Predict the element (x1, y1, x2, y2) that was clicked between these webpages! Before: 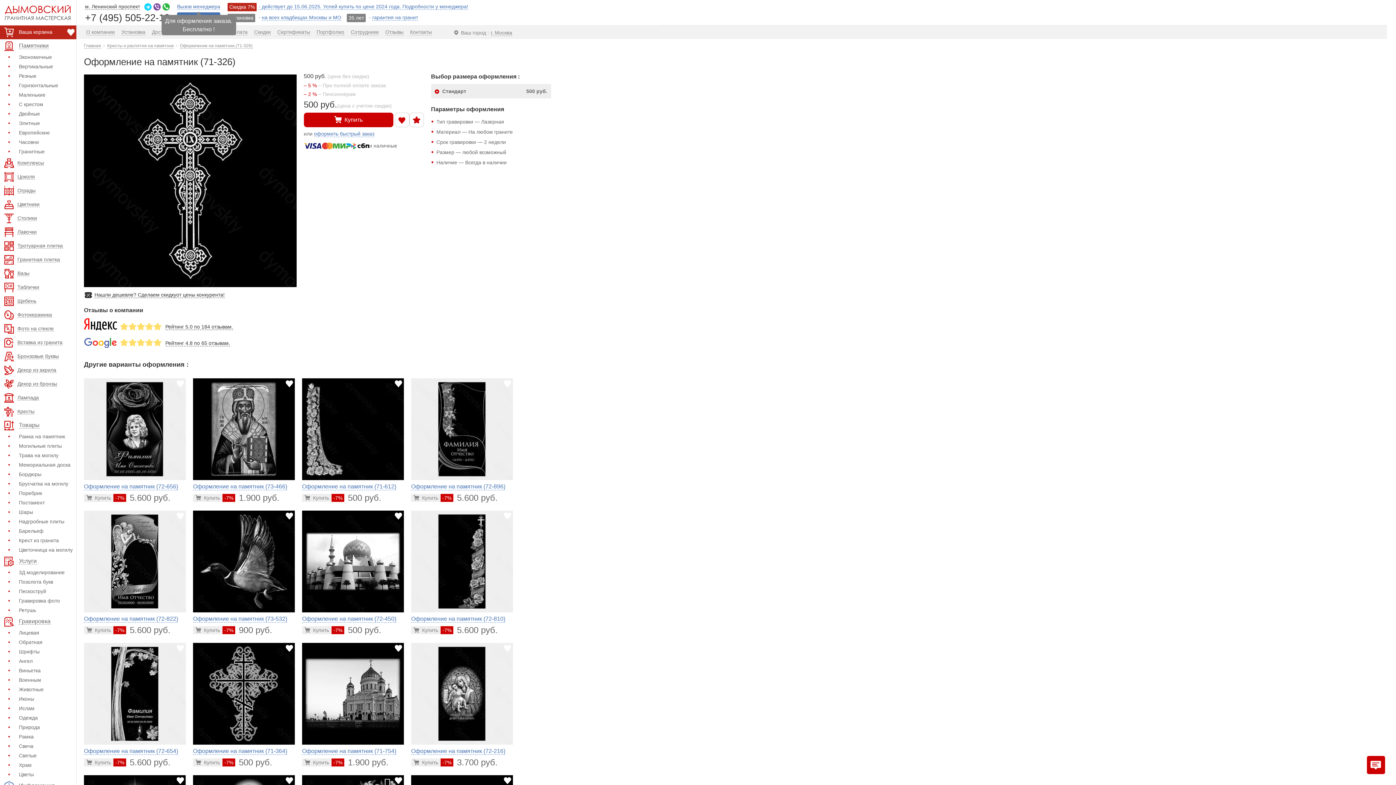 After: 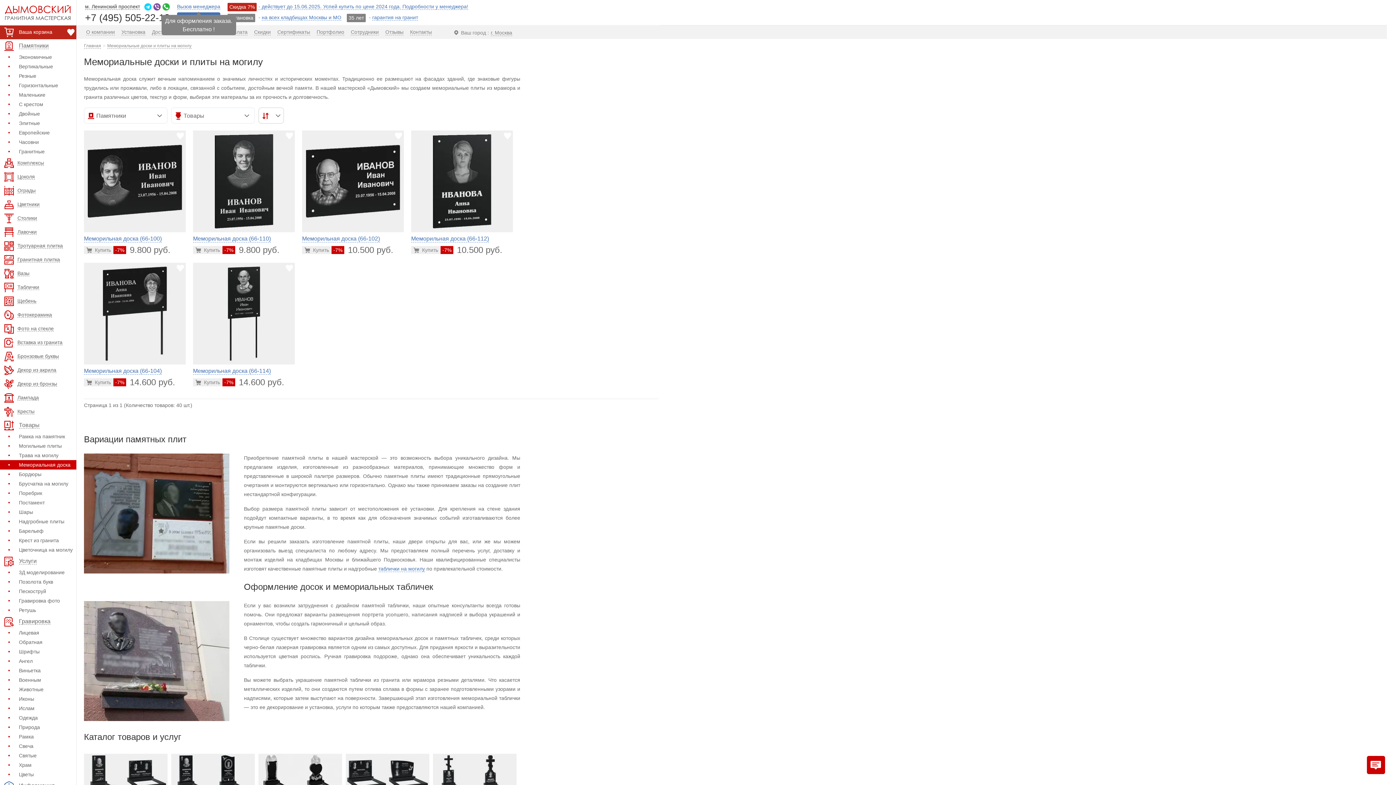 Action: label: Мемориальная доска bbox: (0, 460, 76, 469)